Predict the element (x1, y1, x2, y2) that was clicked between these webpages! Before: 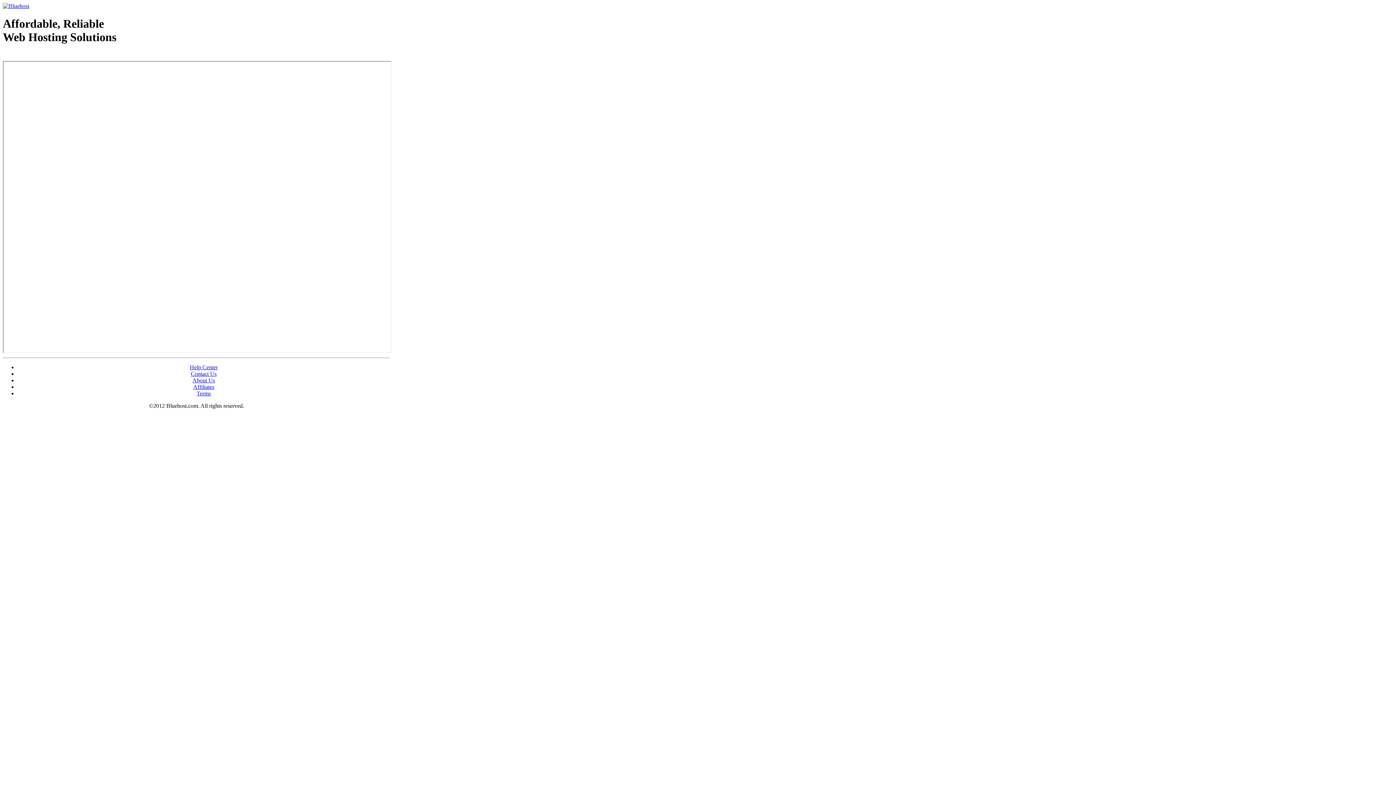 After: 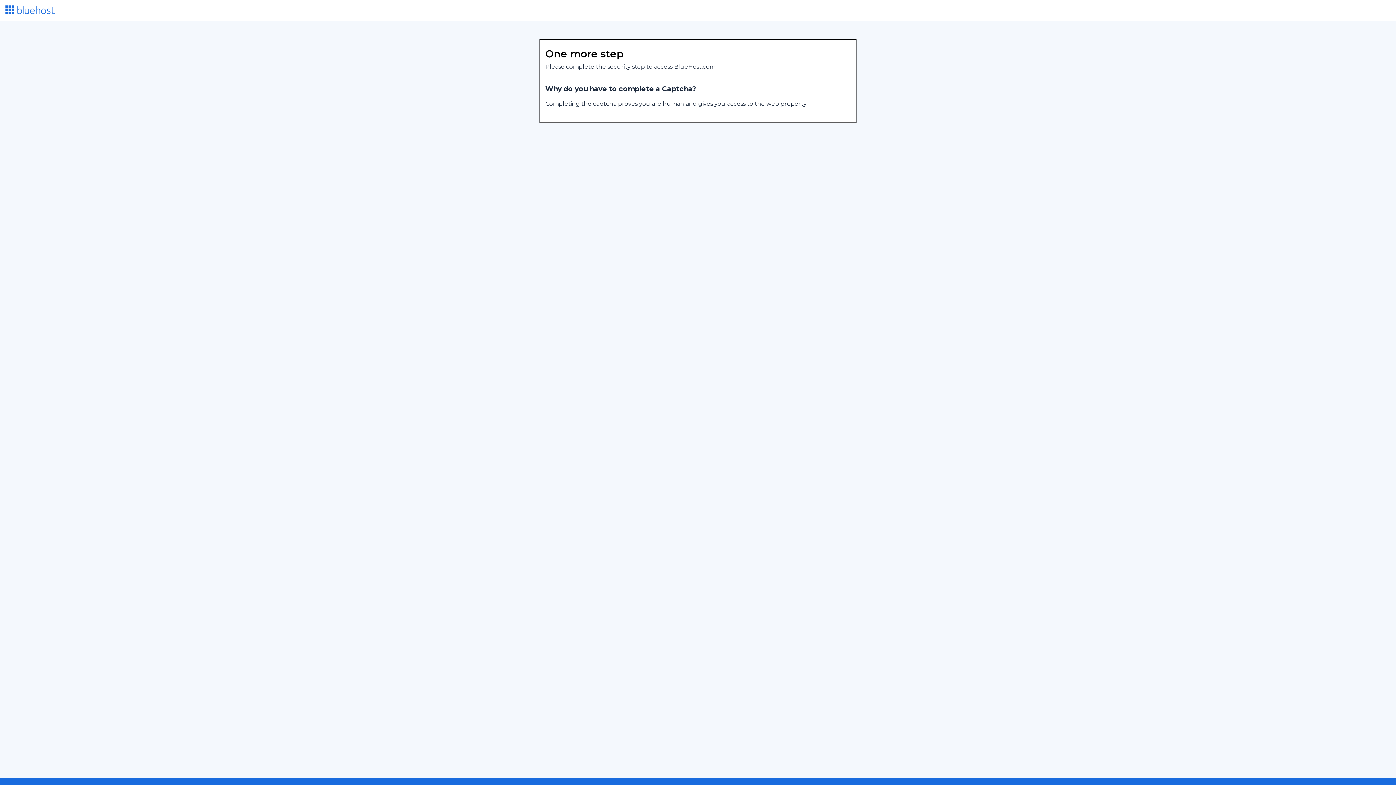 Action: bbox: (193, 383, 214, 390) label: Affiliates